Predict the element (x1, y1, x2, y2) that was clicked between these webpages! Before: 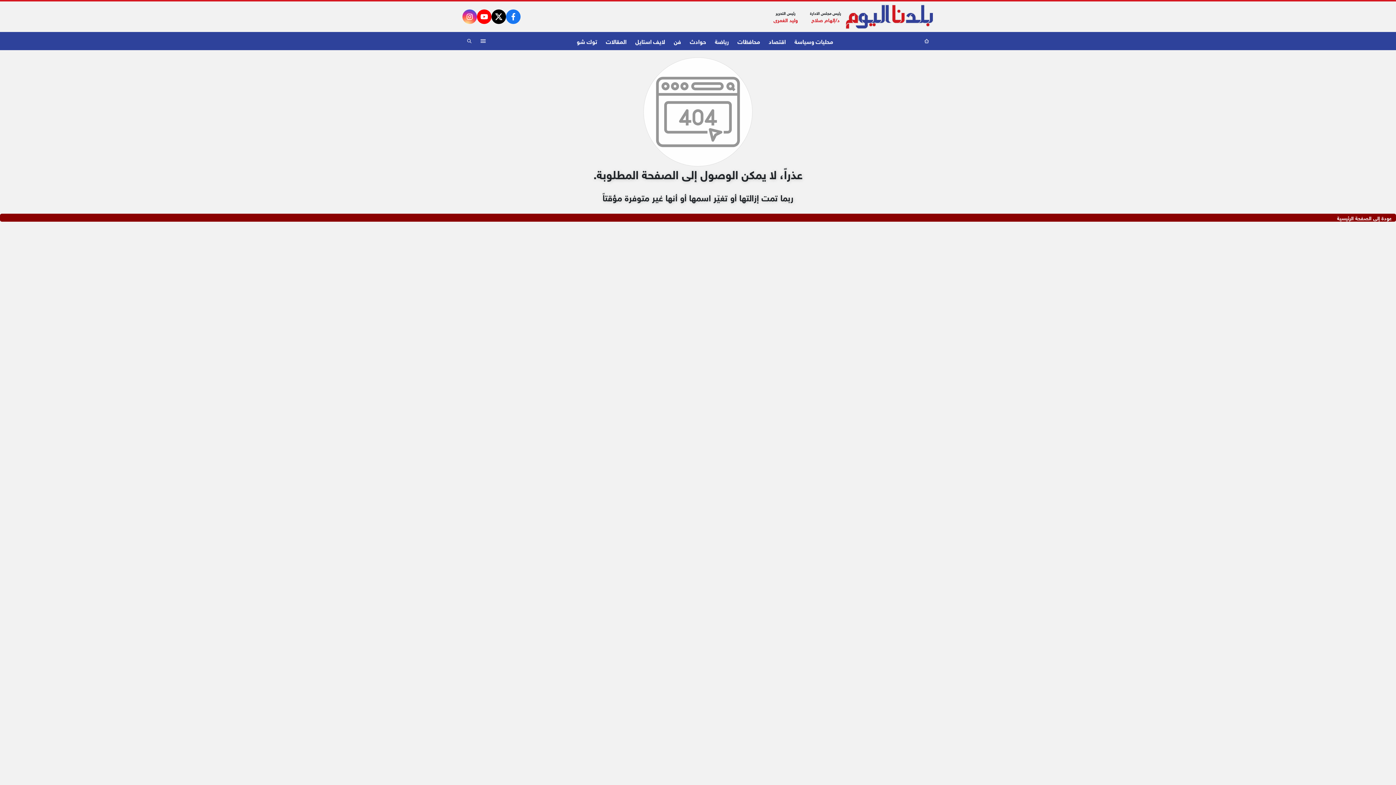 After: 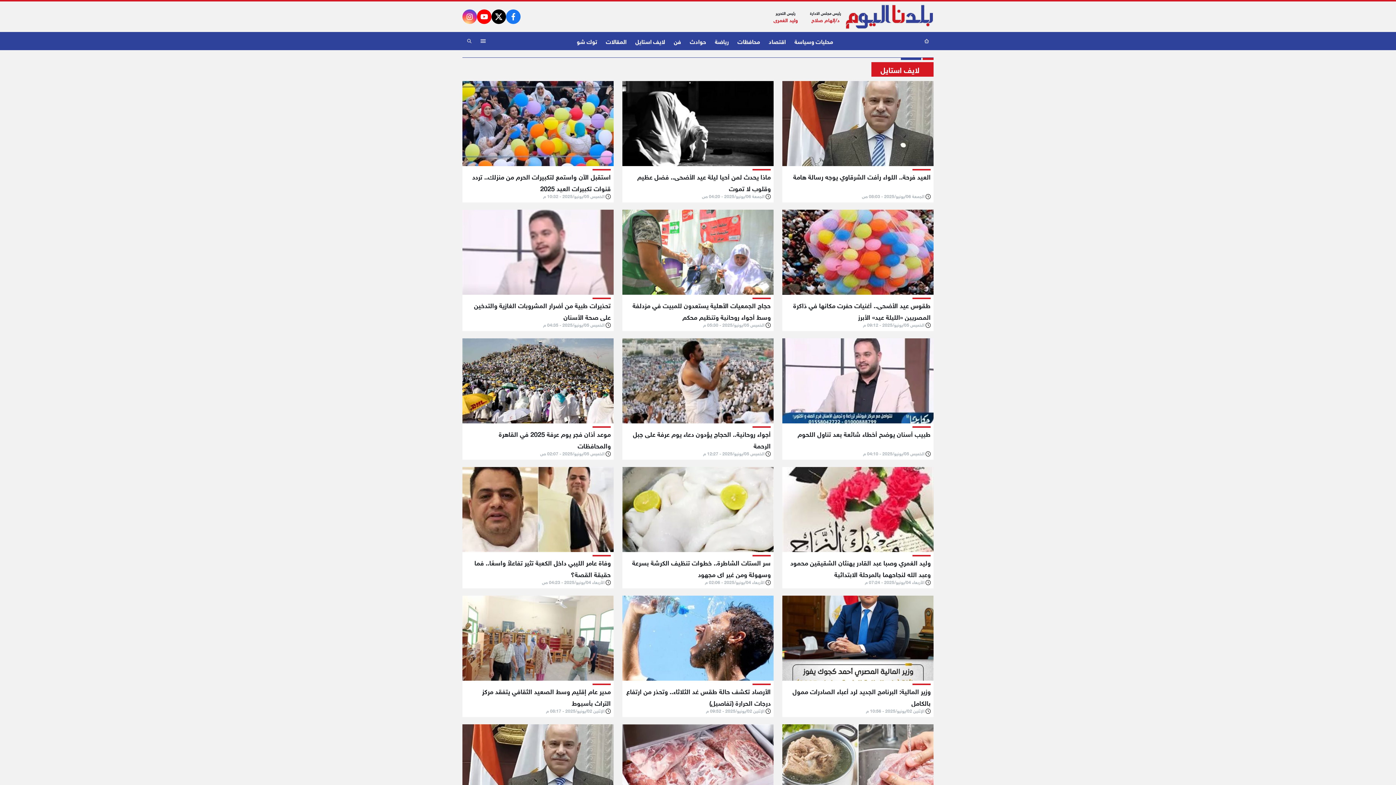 Action: bbox: (631, 31, 669, 50) label: لايف استايل